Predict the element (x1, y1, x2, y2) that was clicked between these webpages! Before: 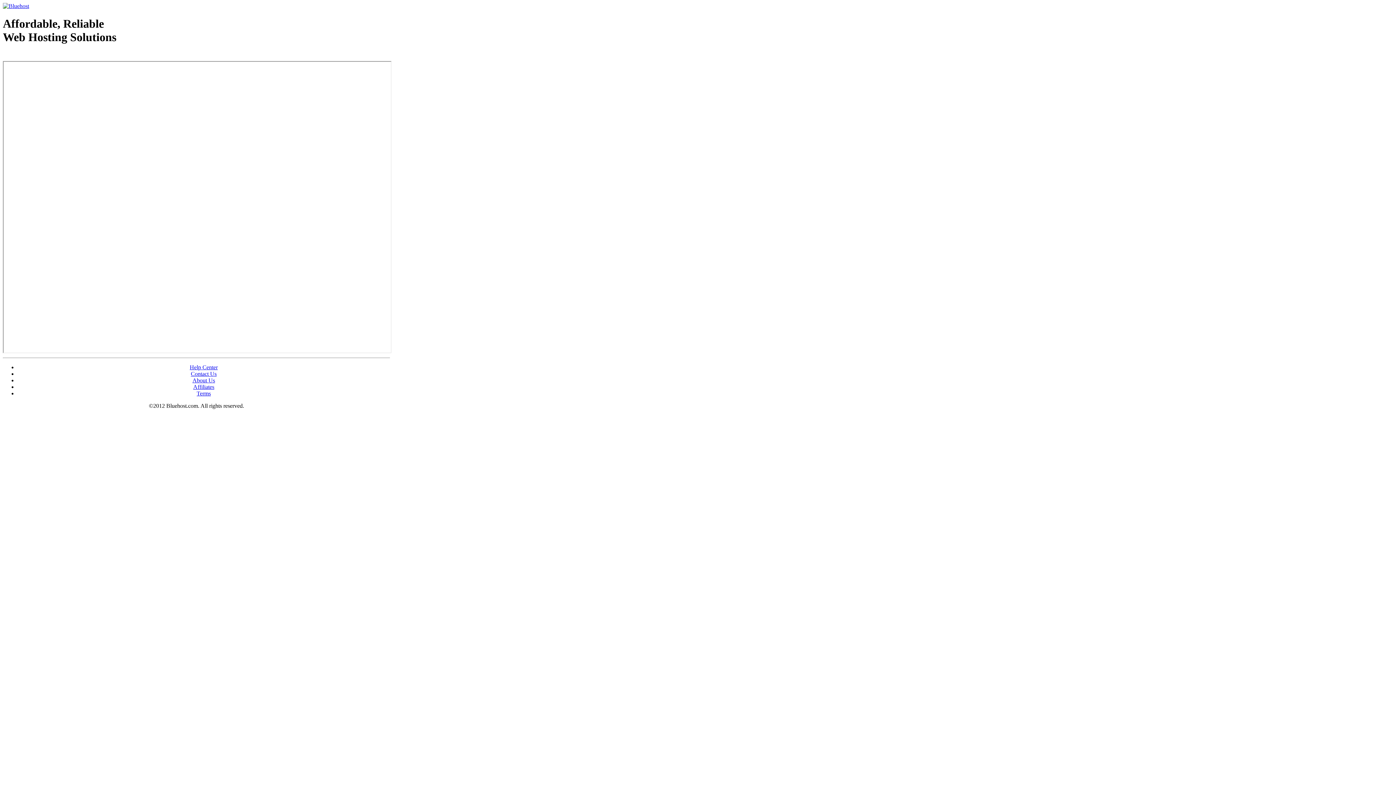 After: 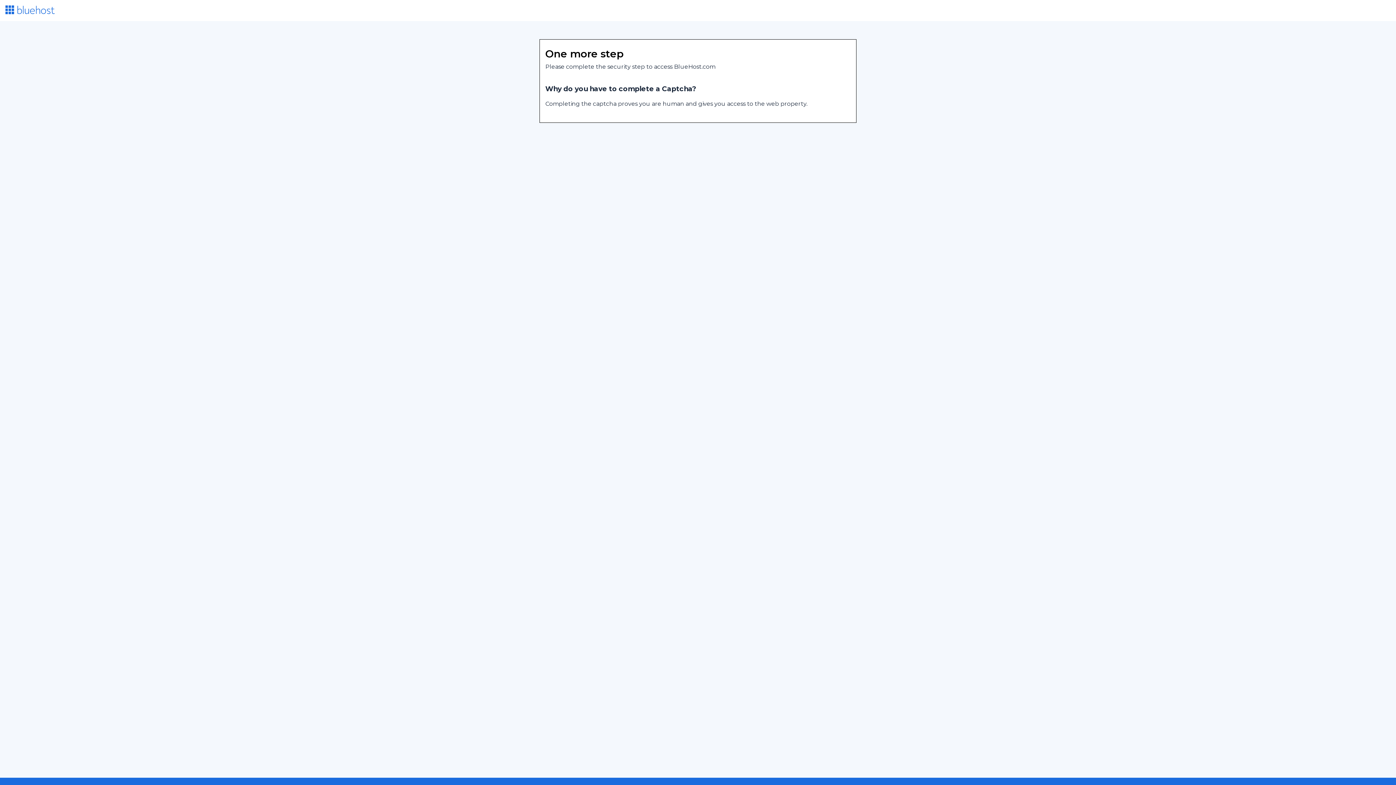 Action: label: Contact Us bbox: (190, 370, 216, 377)